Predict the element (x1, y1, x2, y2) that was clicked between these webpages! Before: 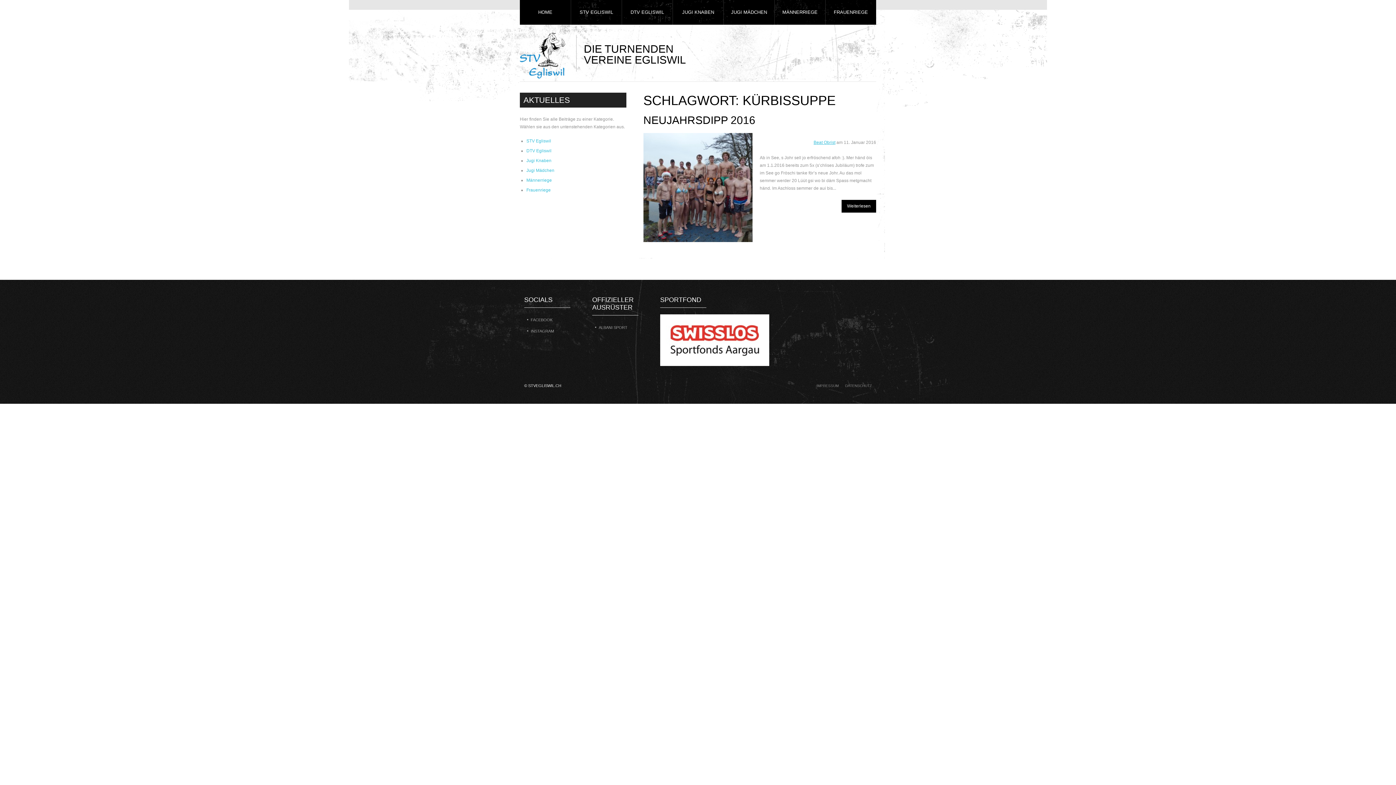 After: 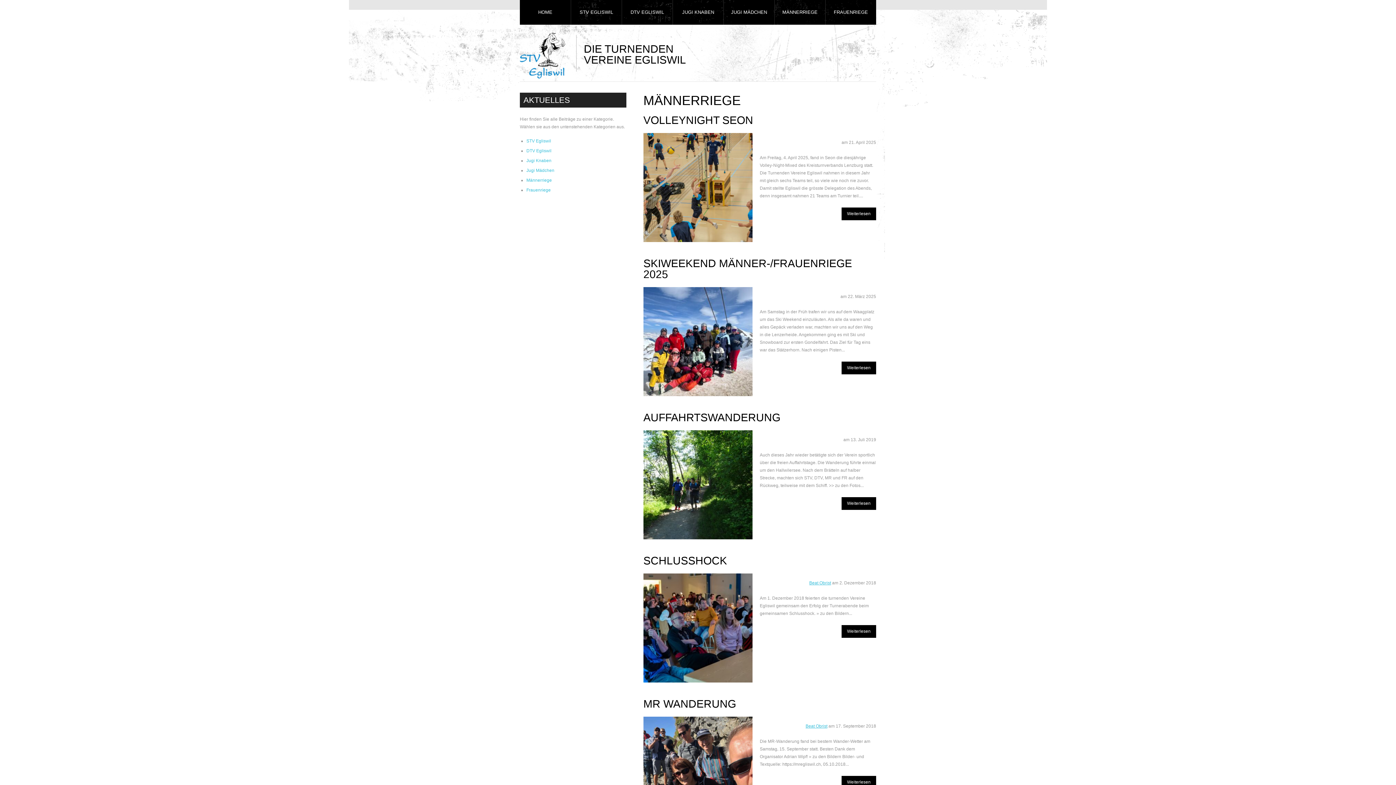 Action: bbox: (526, 177, 552, 182) label: Männerriege